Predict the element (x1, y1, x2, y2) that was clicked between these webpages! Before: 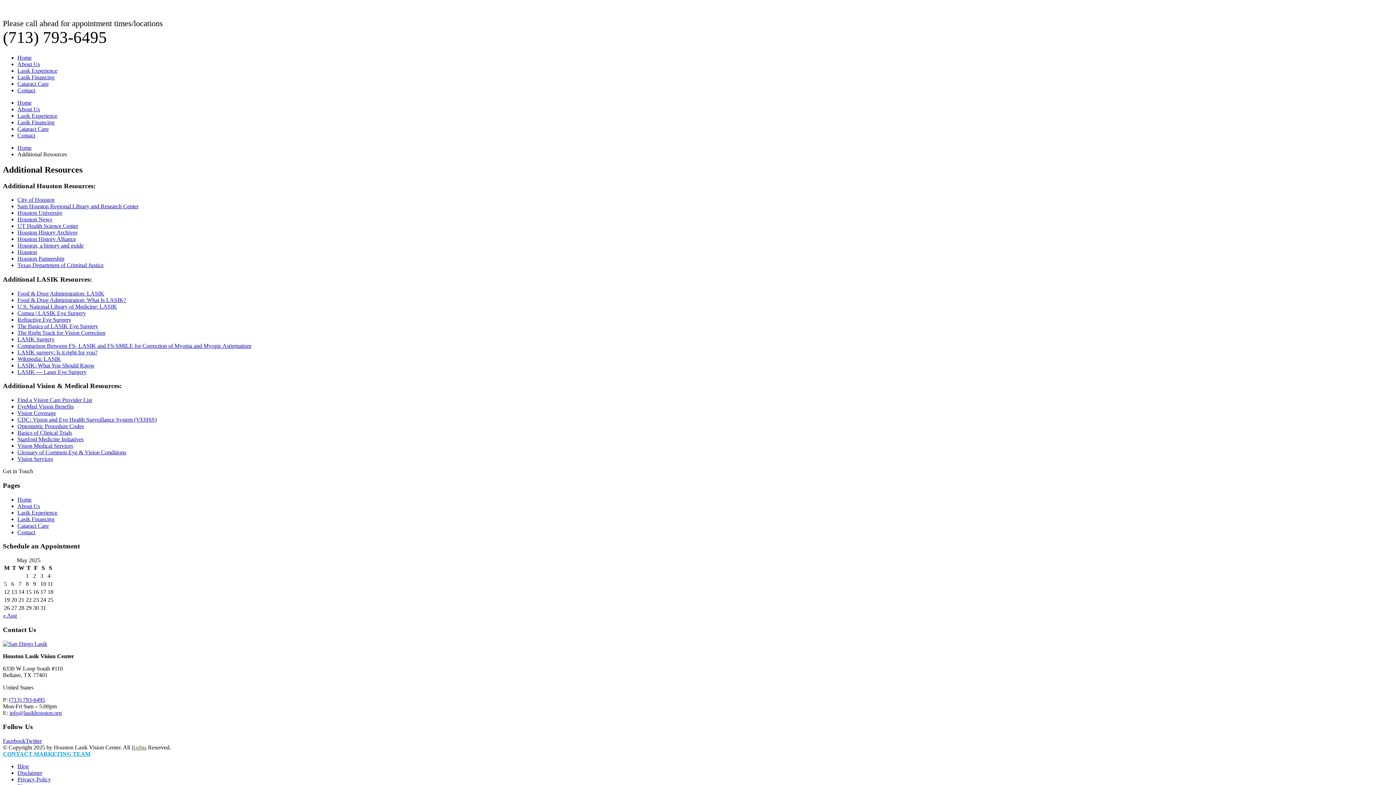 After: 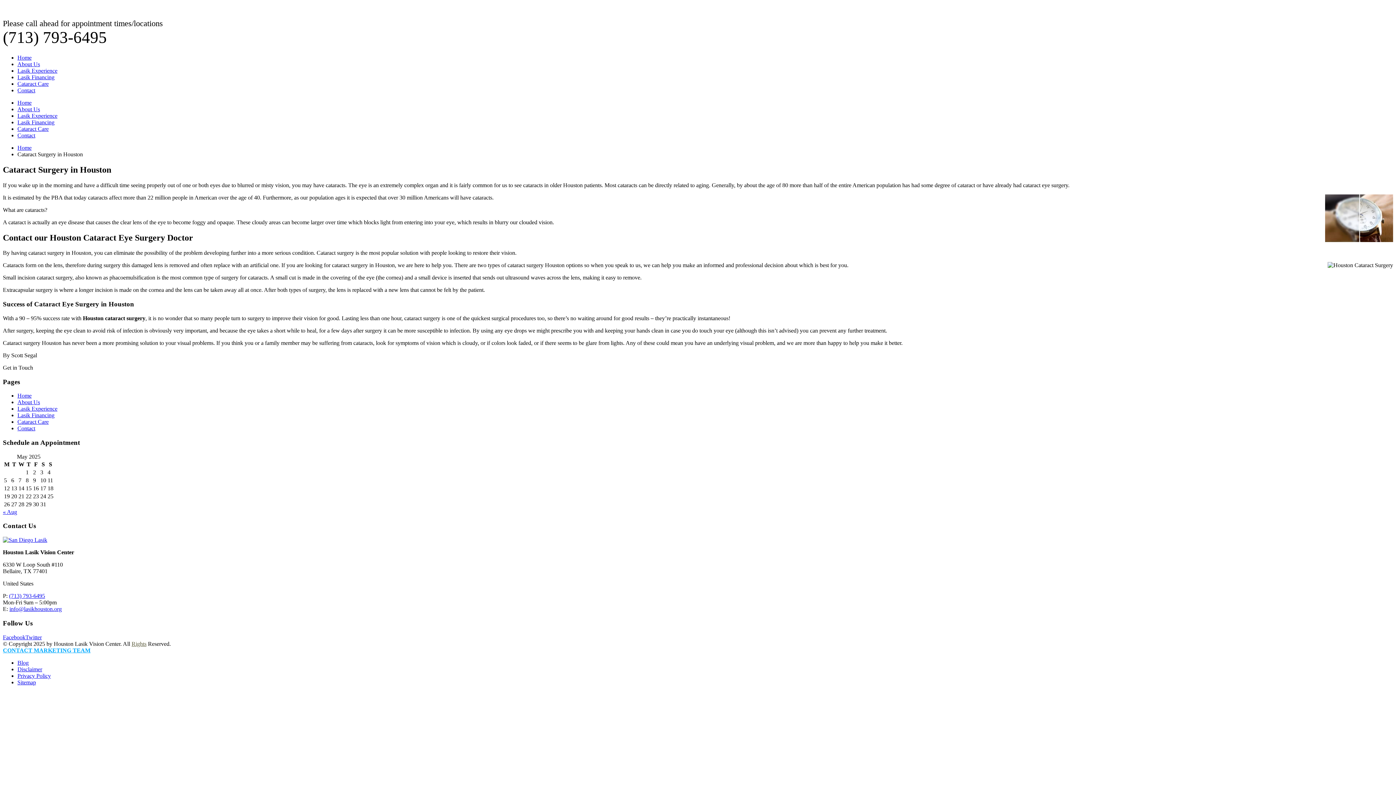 Action: bbox: (17, 125, 48, 131) label: Cataract Care